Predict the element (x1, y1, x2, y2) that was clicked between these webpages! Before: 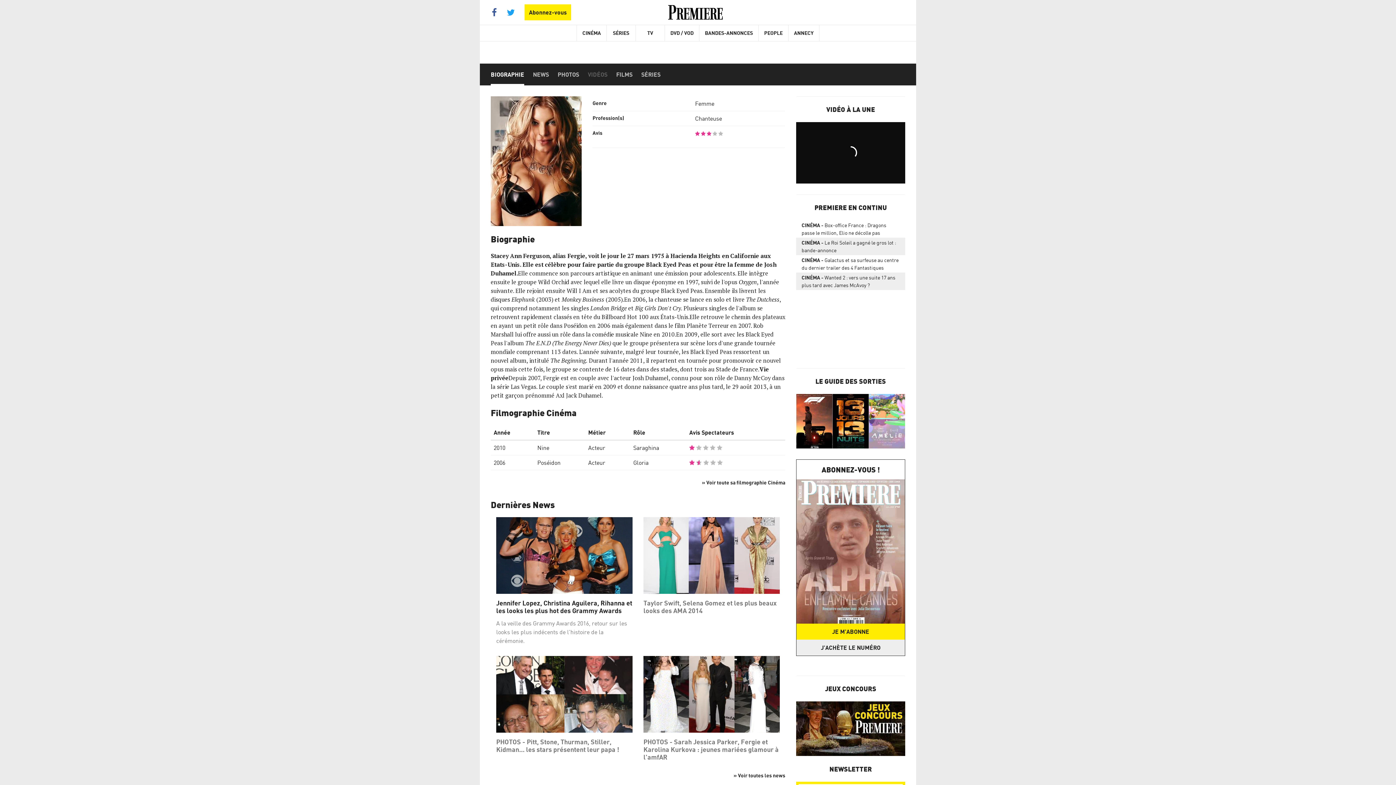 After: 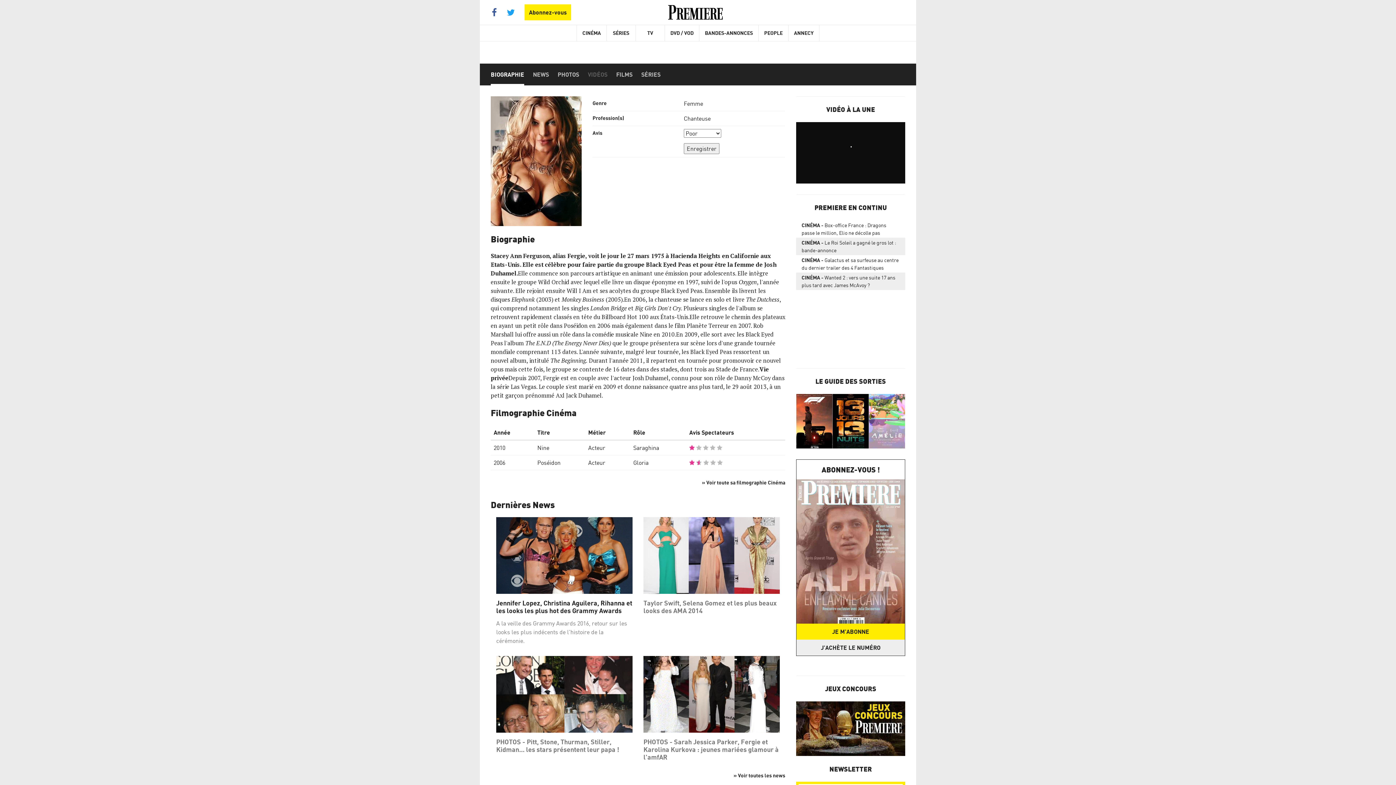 Action: bbox: (712, 131, 717, 136)